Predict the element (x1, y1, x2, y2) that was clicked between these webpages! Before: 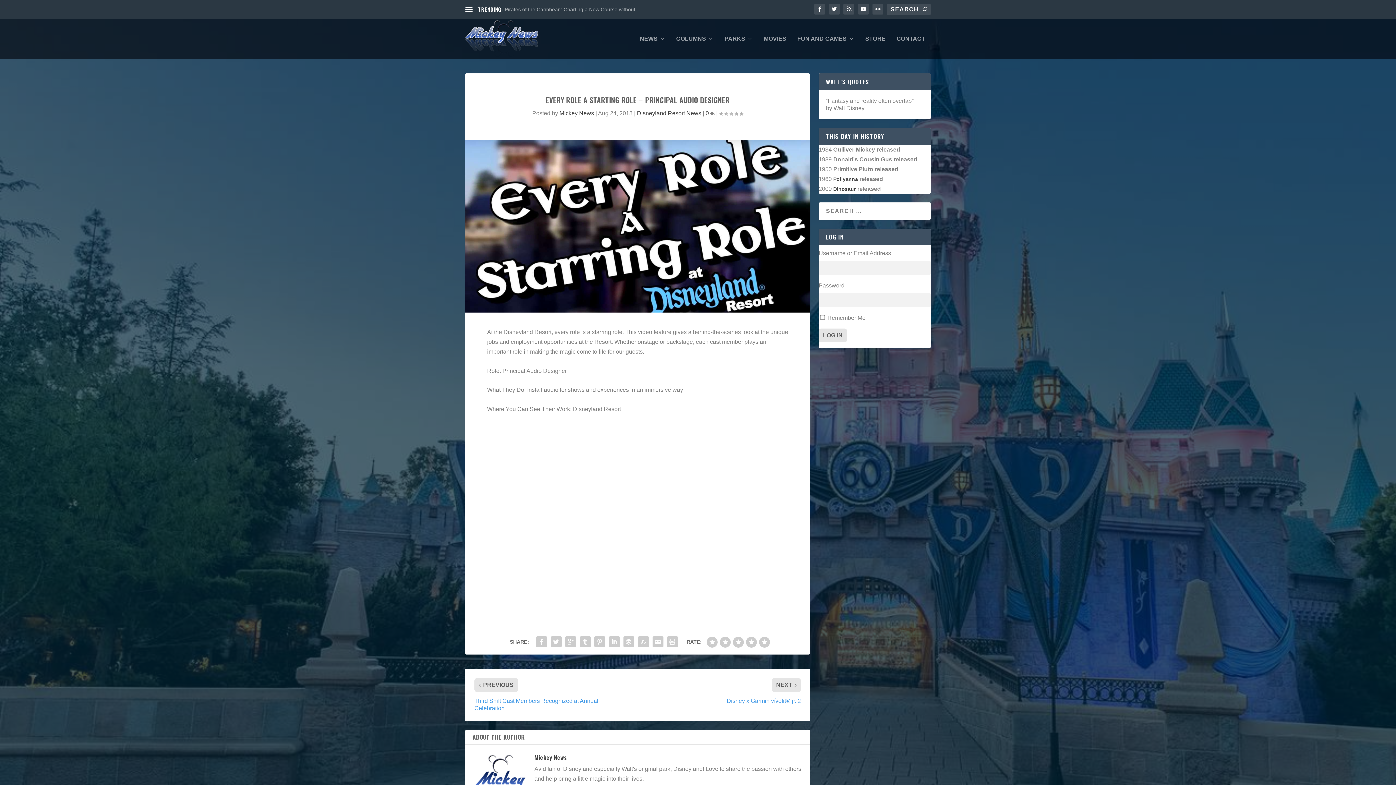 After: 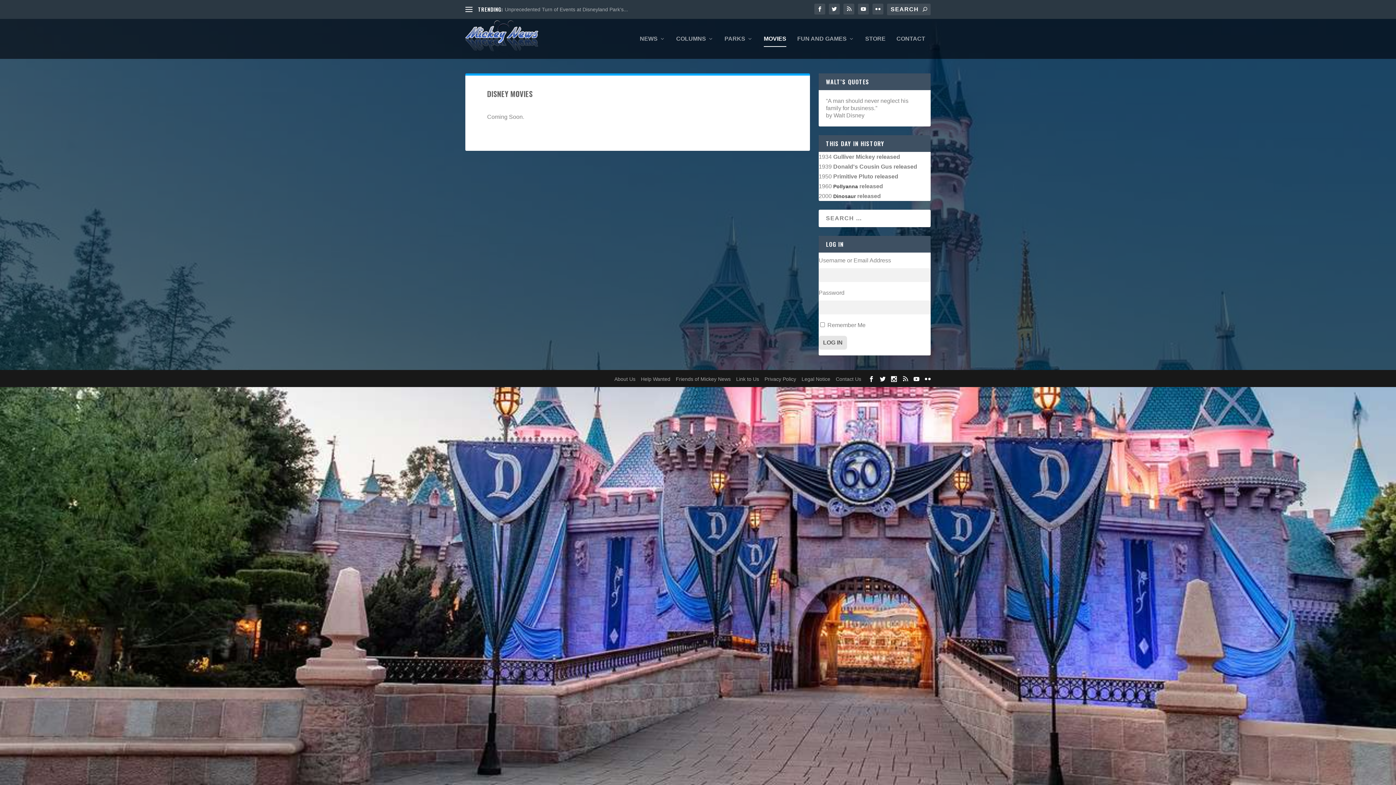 Action: bbox: (764, 36, 786, 58) label: MOVIES